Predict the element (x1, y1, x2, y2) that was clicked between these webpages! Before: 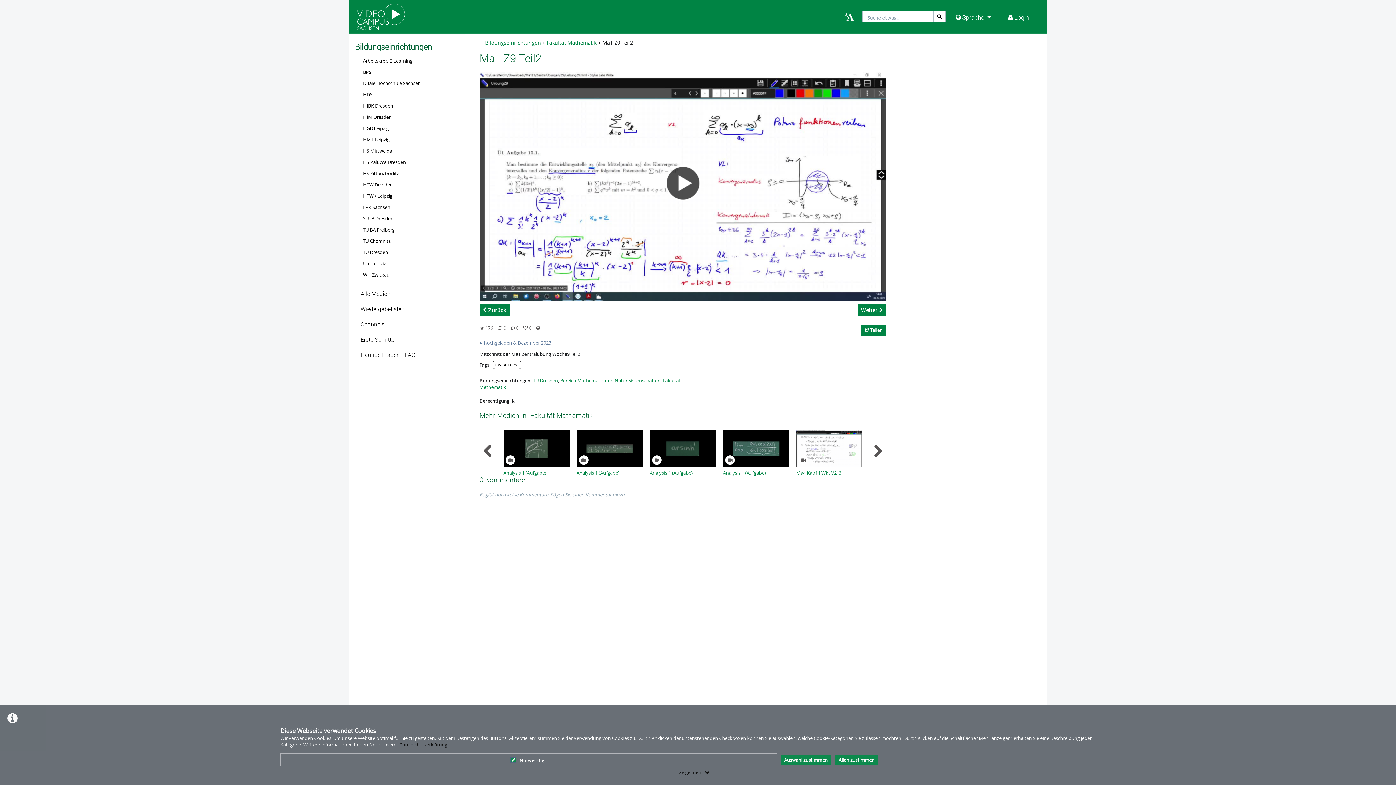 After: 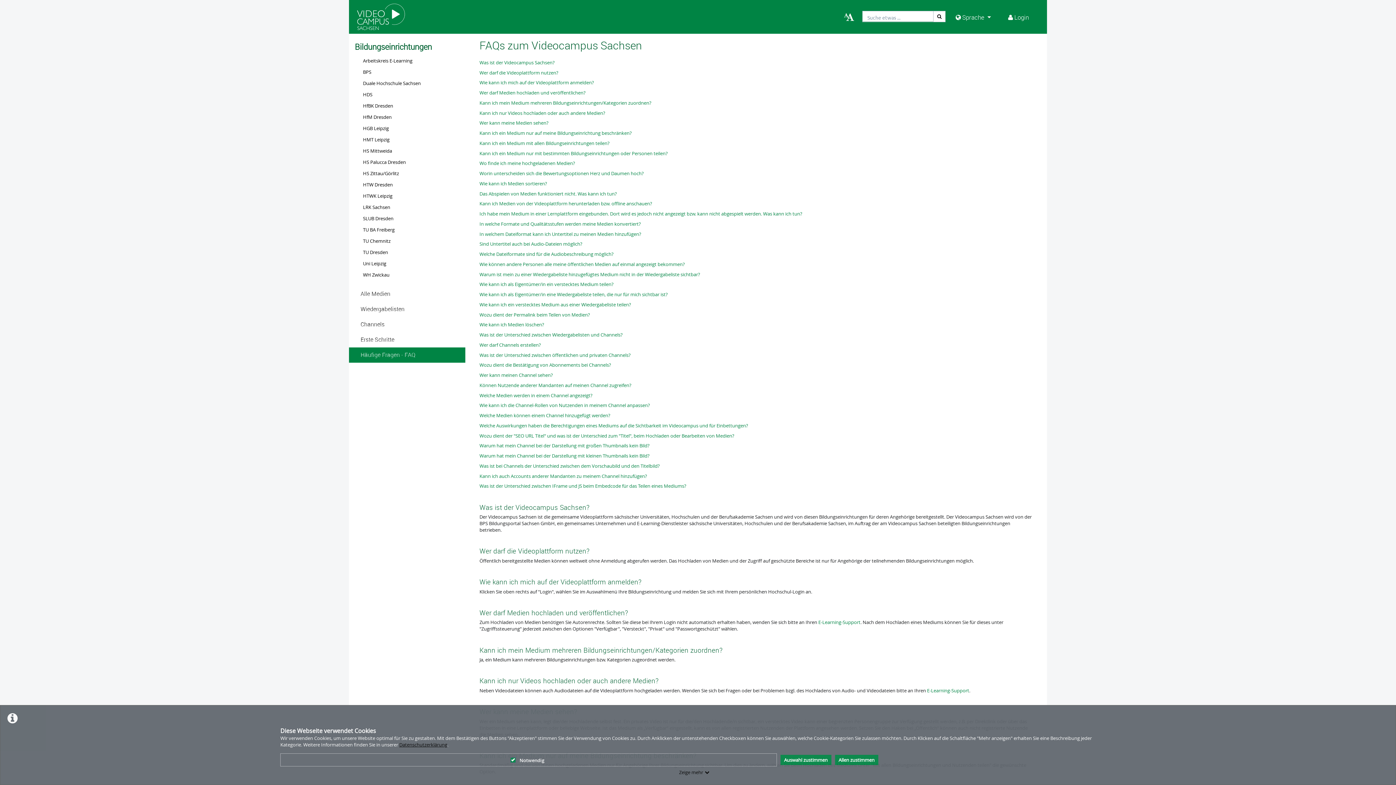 Action: bbox: (349, 347, 465, 362) label: Häufige Fragen - FAQ